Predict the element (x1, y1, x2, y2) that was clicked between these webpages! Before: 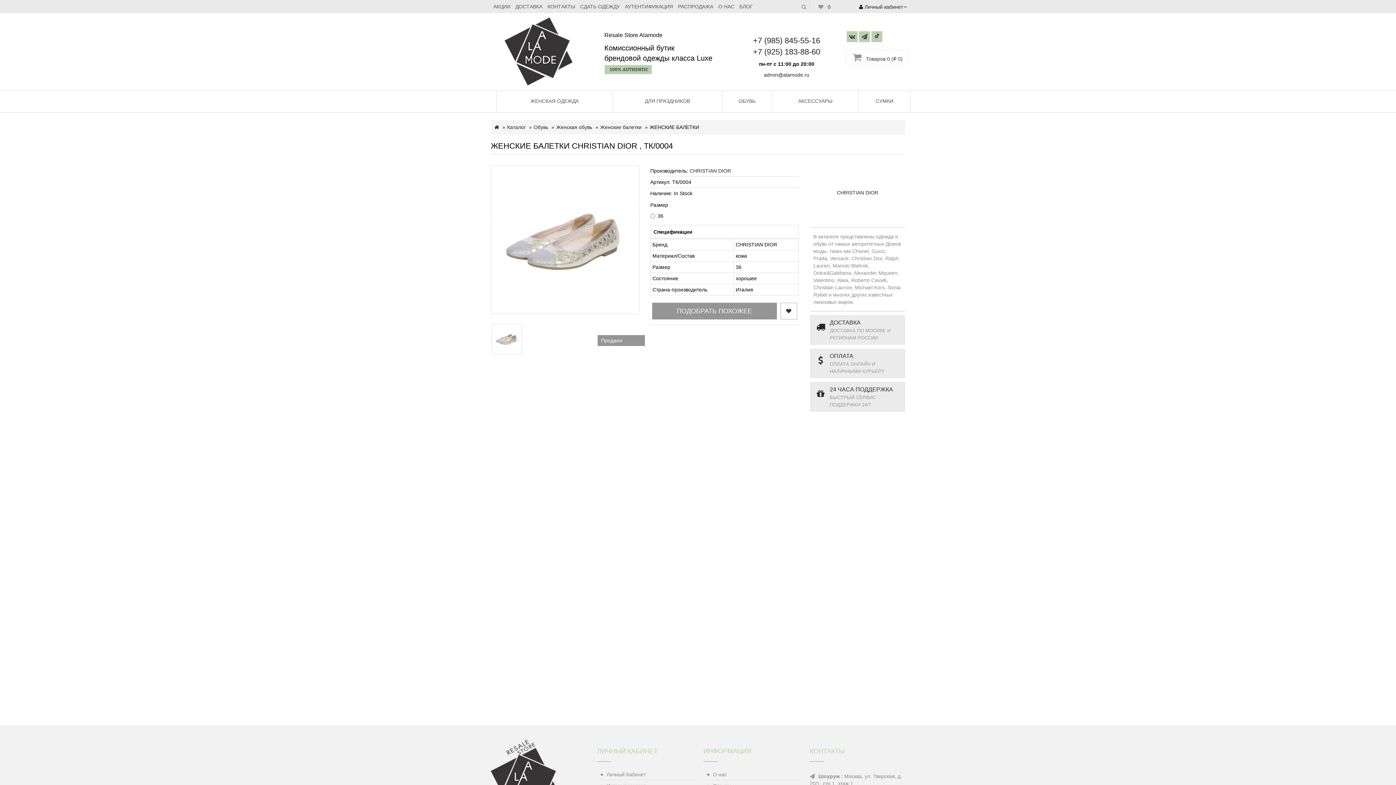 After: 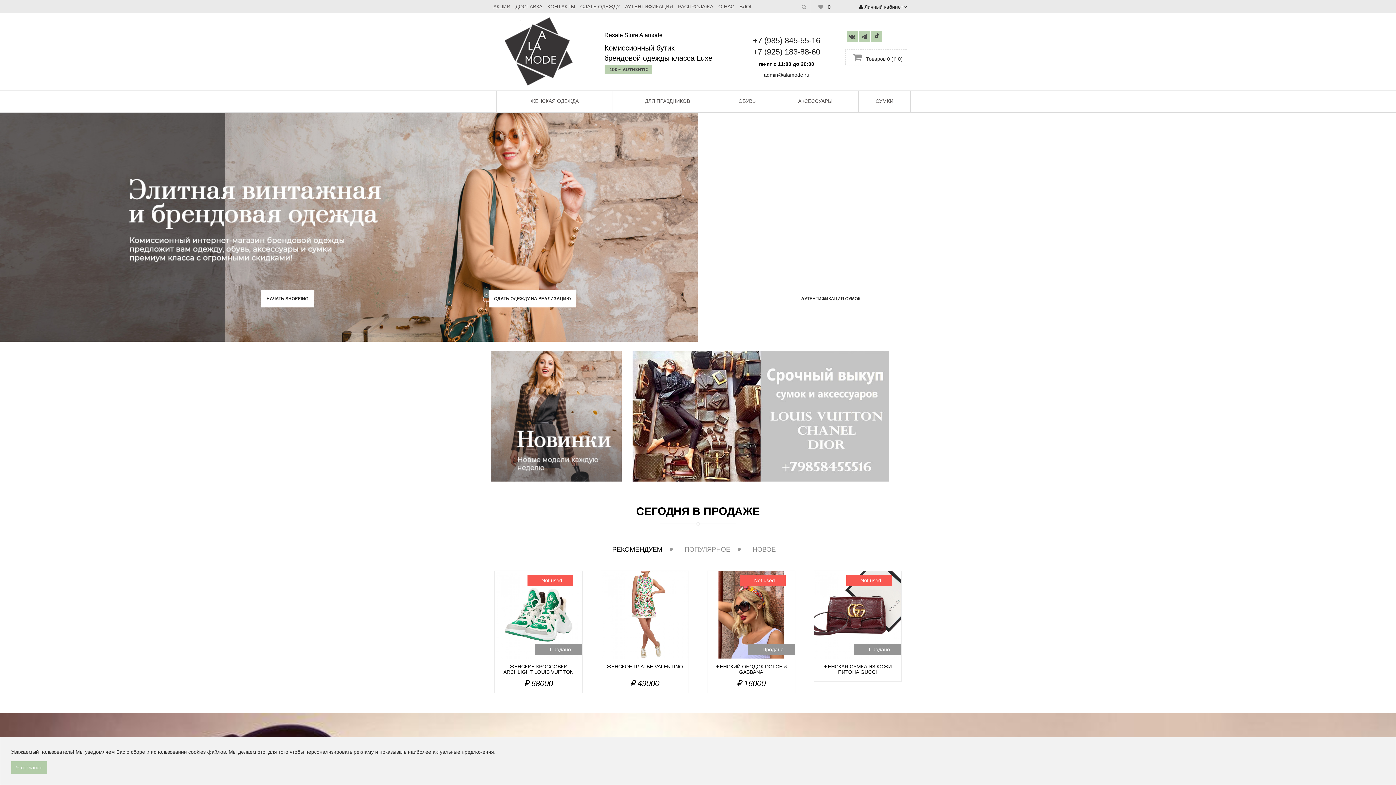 Action: bbox: (504, 16, 572, 86)